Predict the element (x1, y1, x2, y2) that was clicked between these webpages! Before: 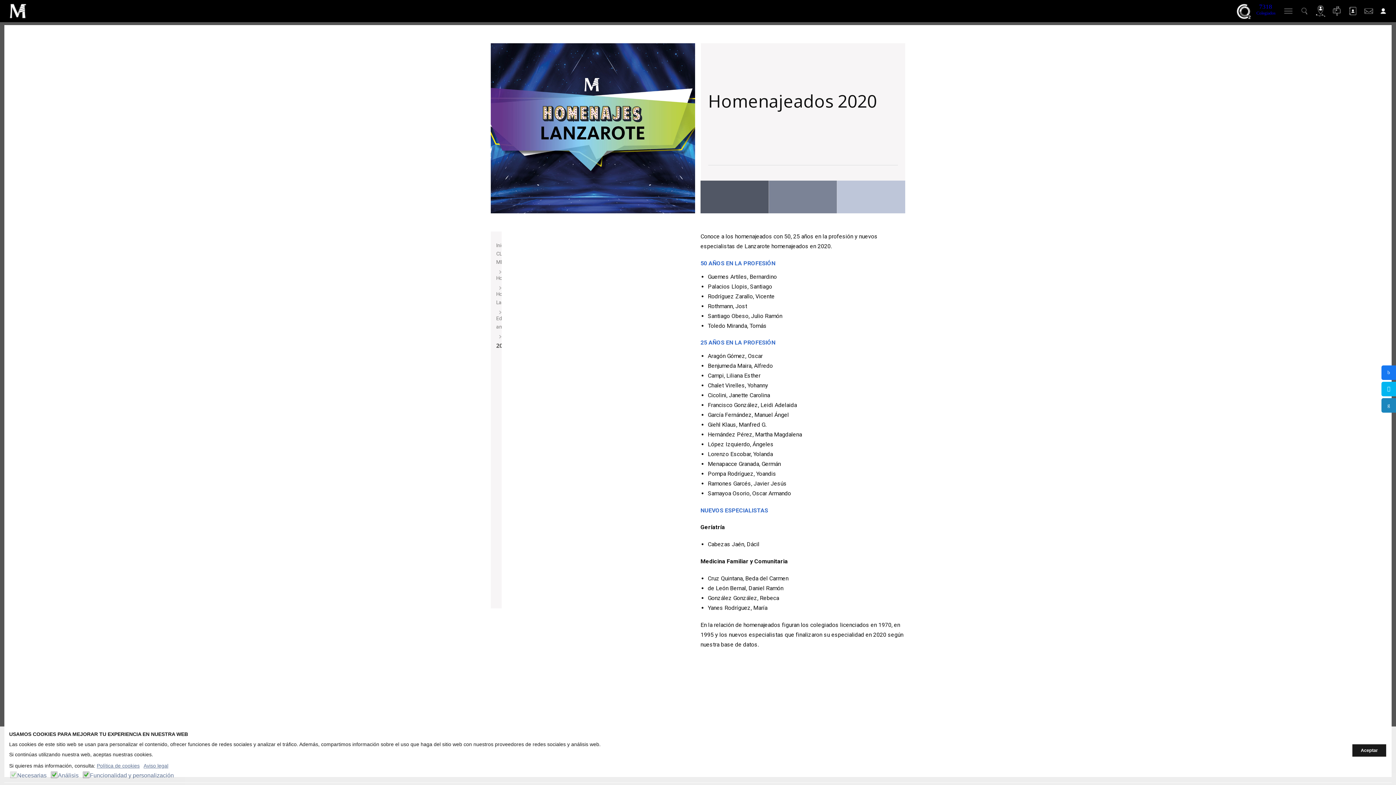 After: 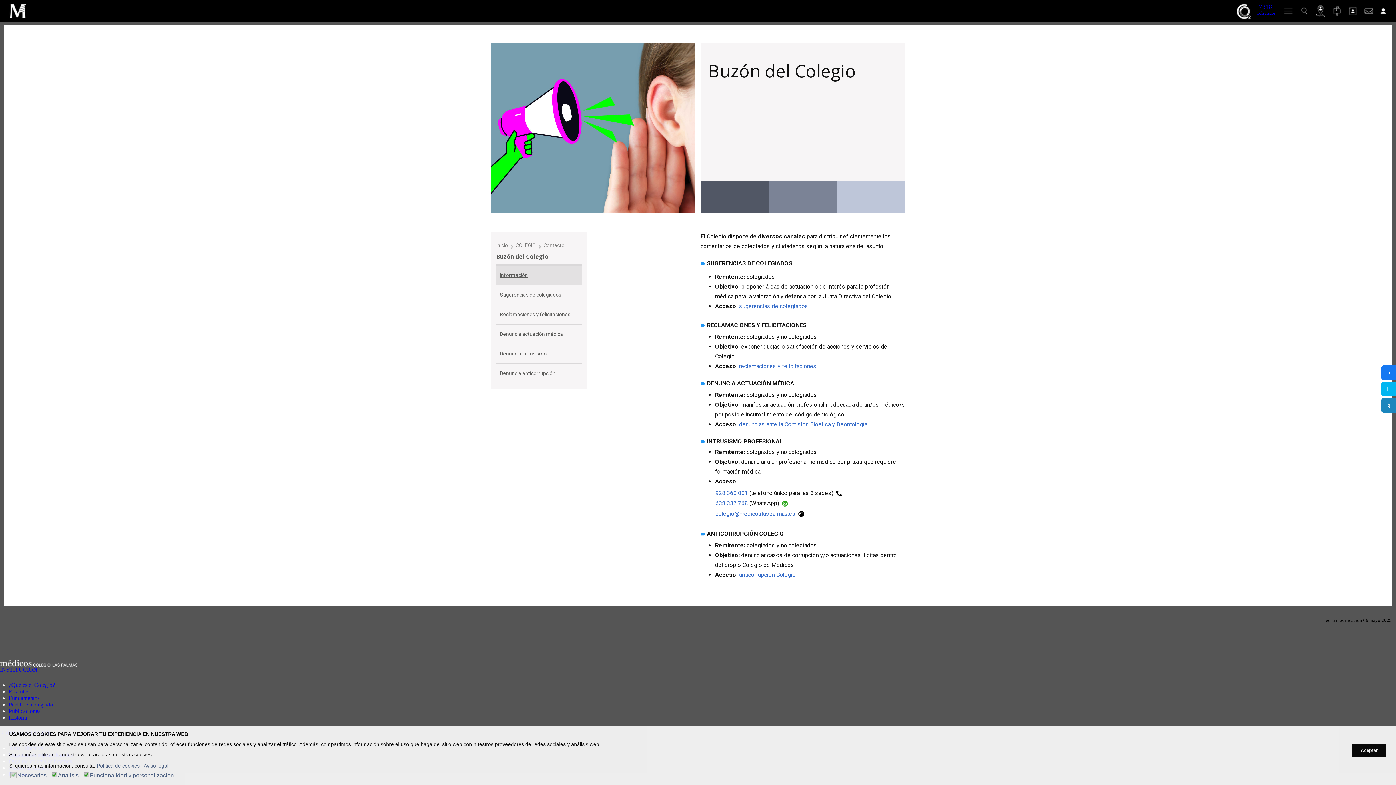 Action: bbox: (1329, 17, 1344, 23)